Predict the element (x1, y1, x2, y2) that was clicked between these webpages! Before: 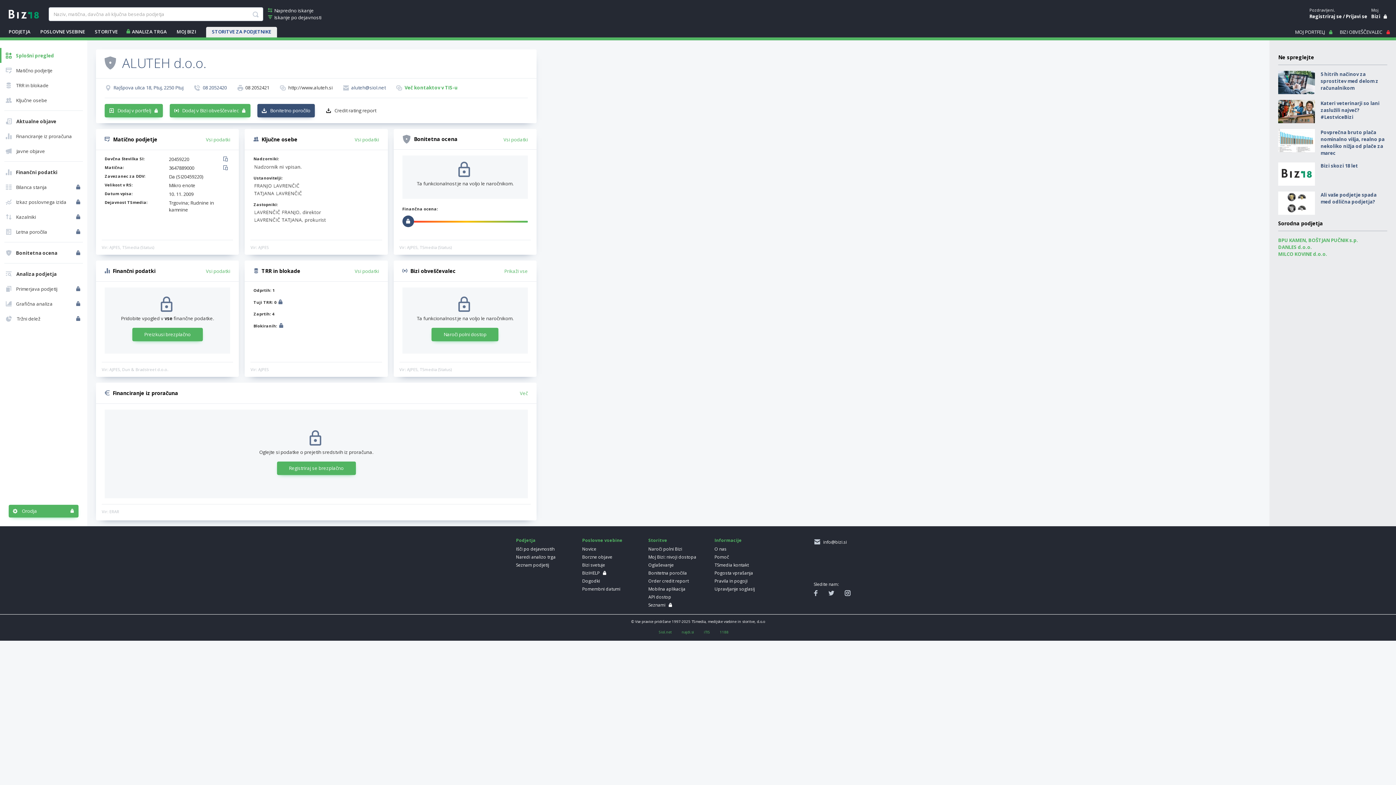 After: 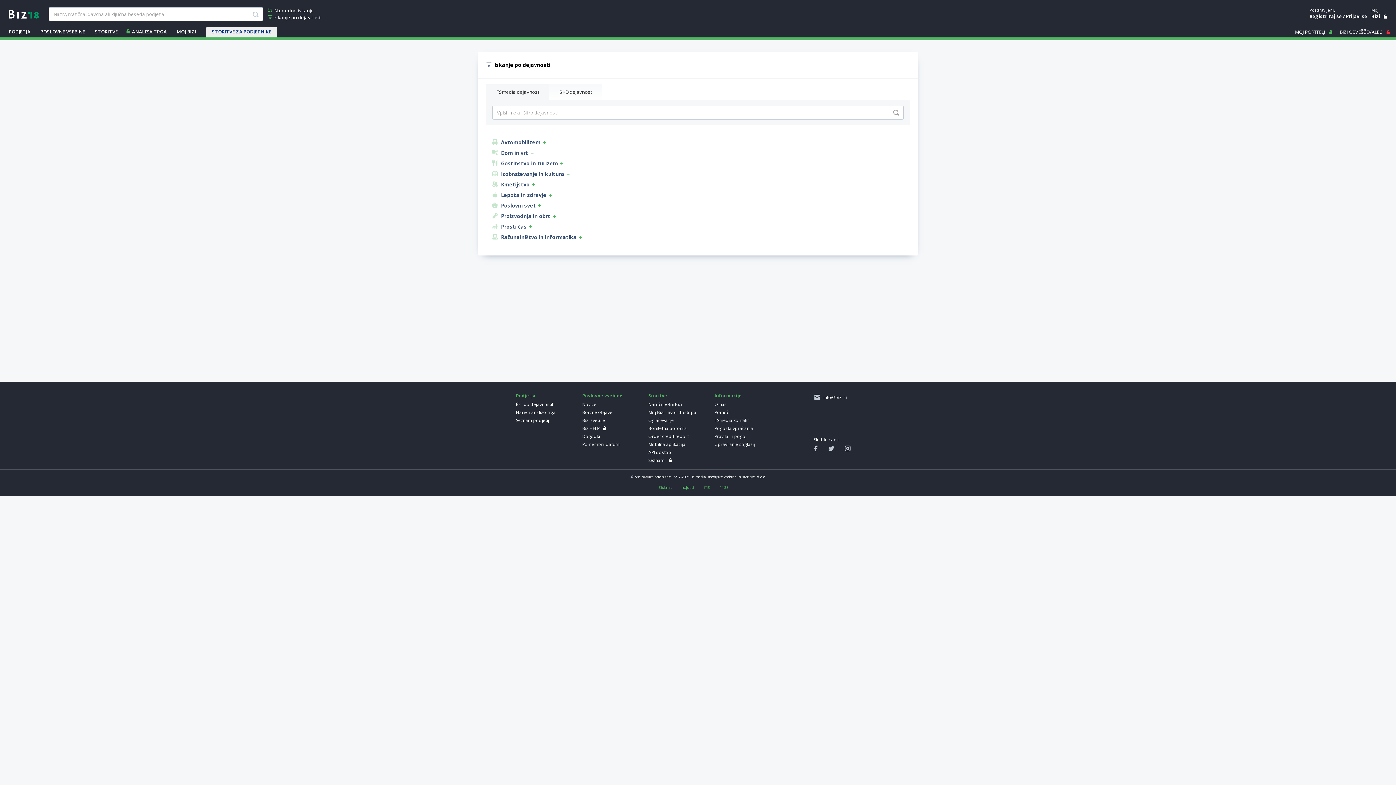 Action: label:  Iskanje po dejavnosti bbox: (268, 14, 321, 21)